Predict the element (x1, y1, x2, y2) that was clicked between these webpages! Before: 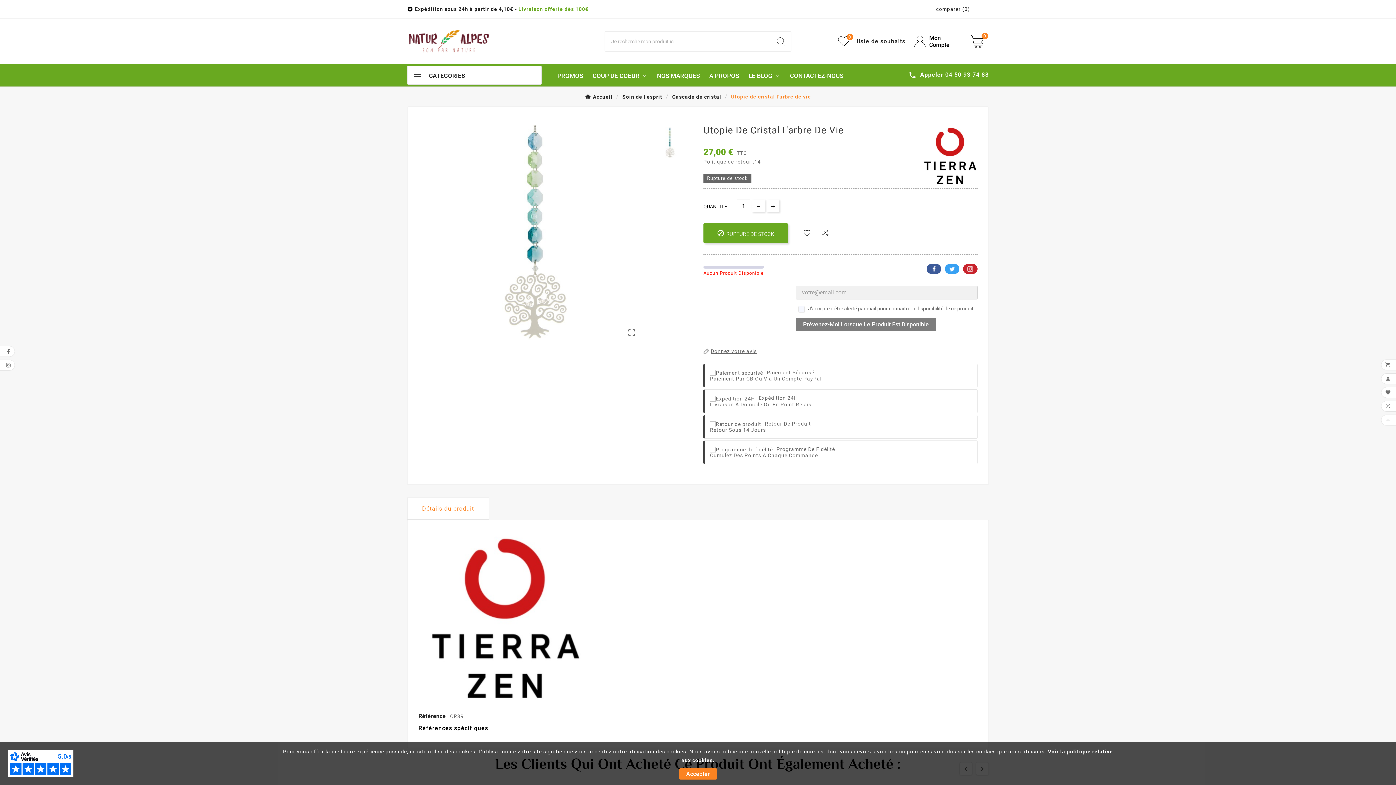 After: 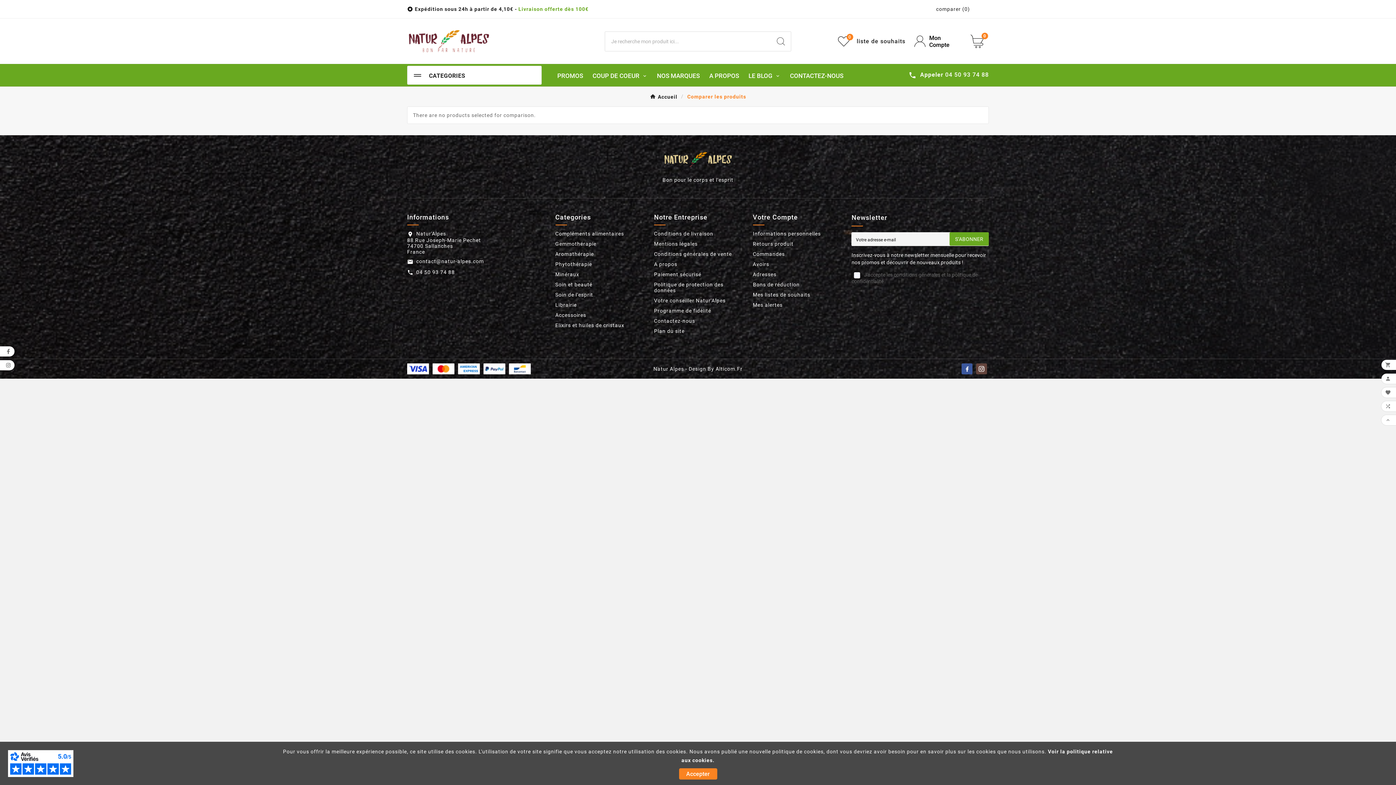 Action: label: comparer (0) bbox: (936, 6, 970, 12)